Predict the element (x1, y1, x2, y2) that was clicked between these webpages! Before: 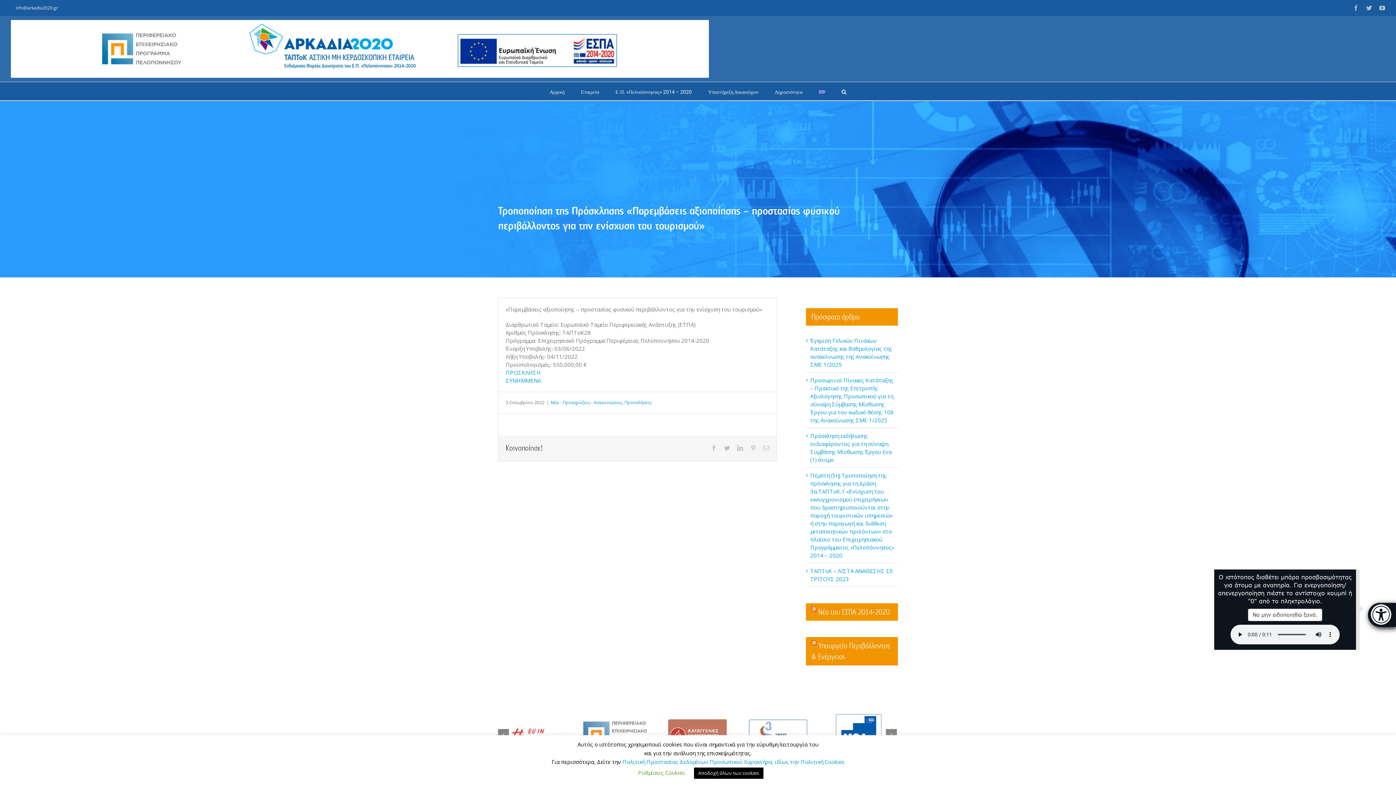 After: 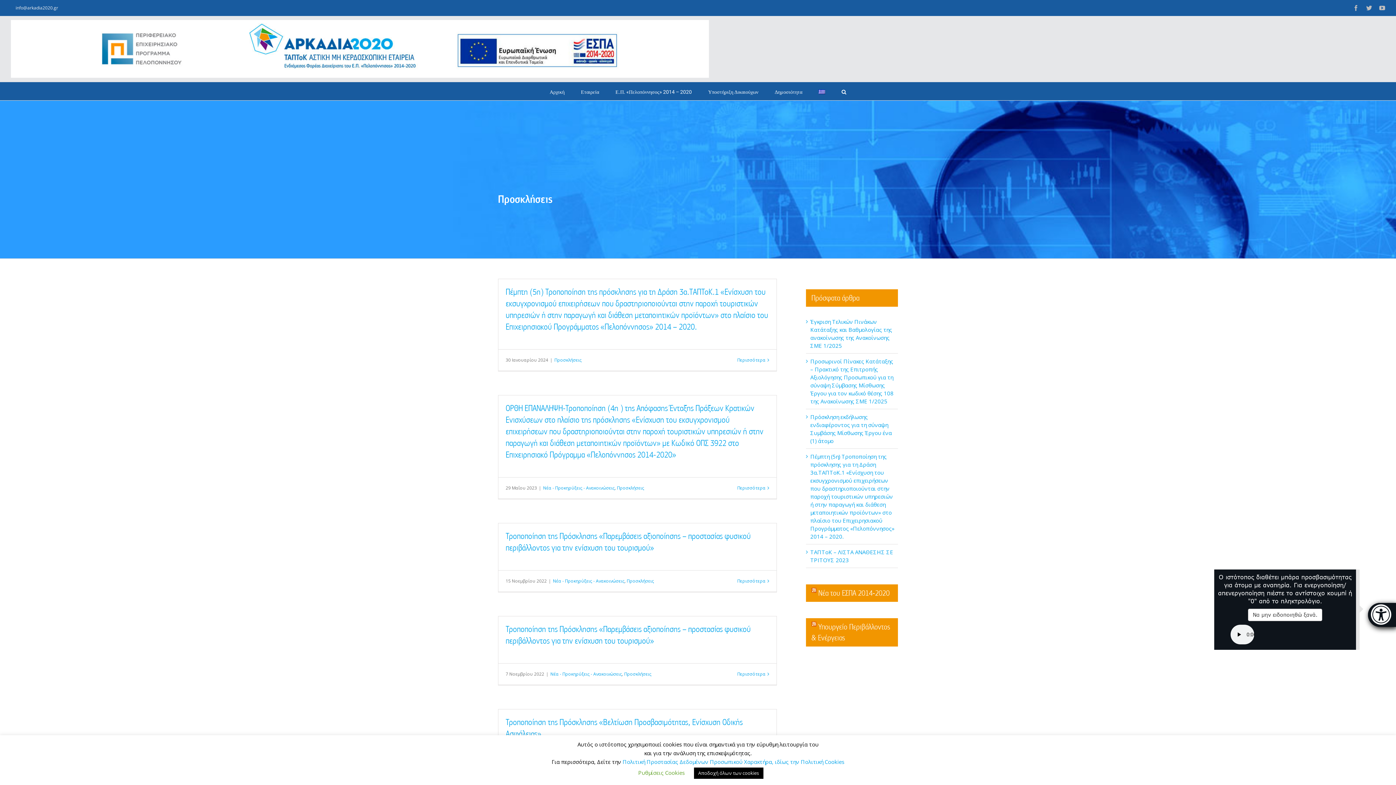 Action: label: Προσκλήσεις bbox: (624, 399, 652, 405)